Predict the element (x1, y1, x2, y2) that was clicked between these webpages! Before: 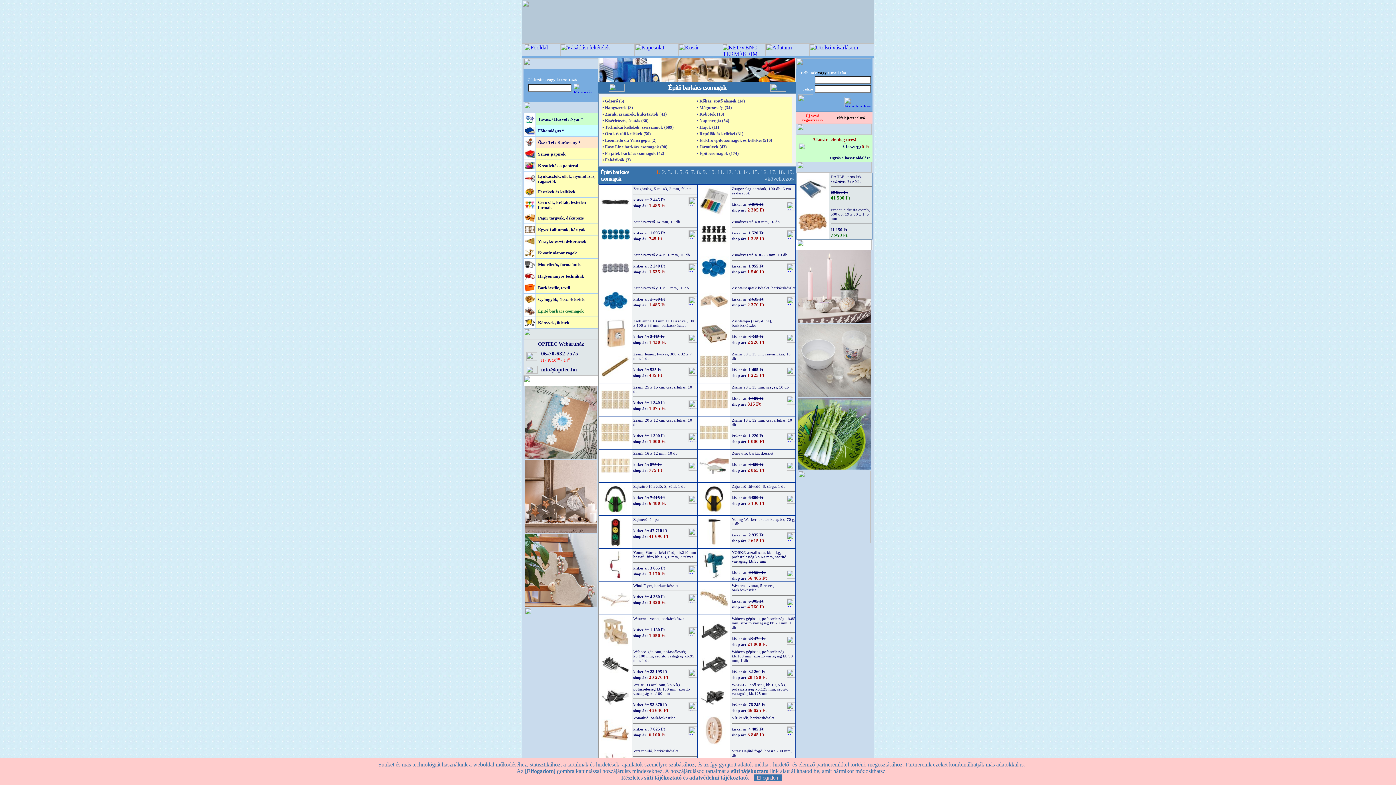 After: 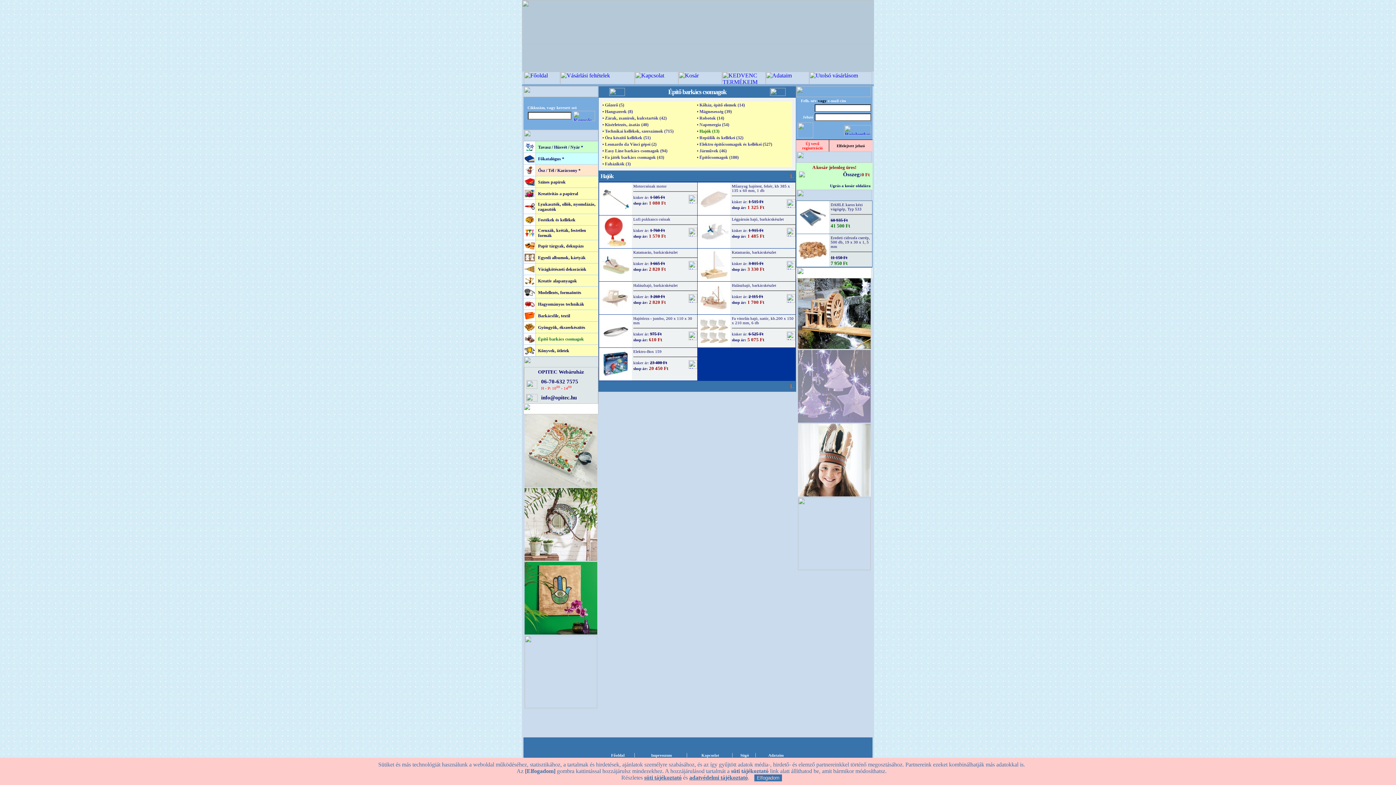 Action: label: • Hajók (11) bbox: (697, 124, 719, 129)